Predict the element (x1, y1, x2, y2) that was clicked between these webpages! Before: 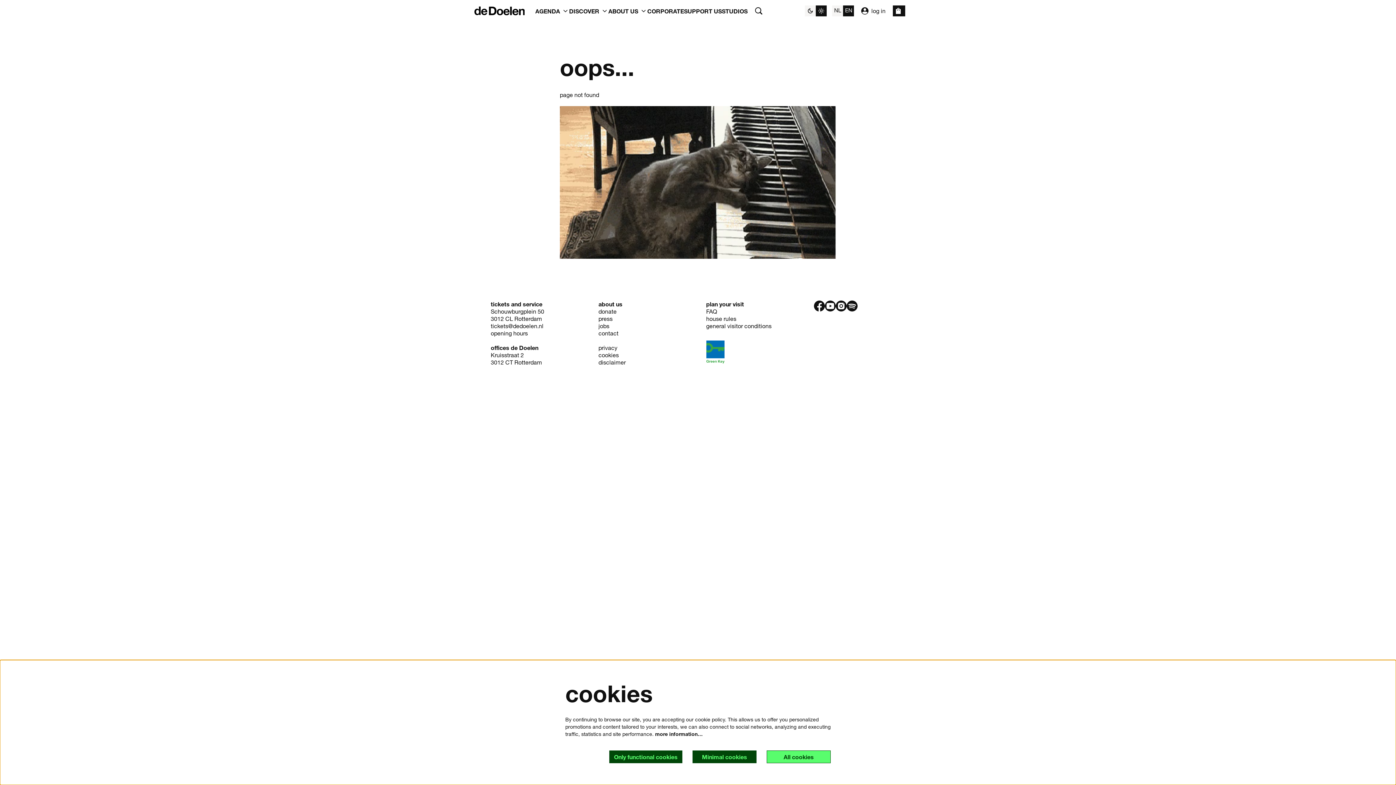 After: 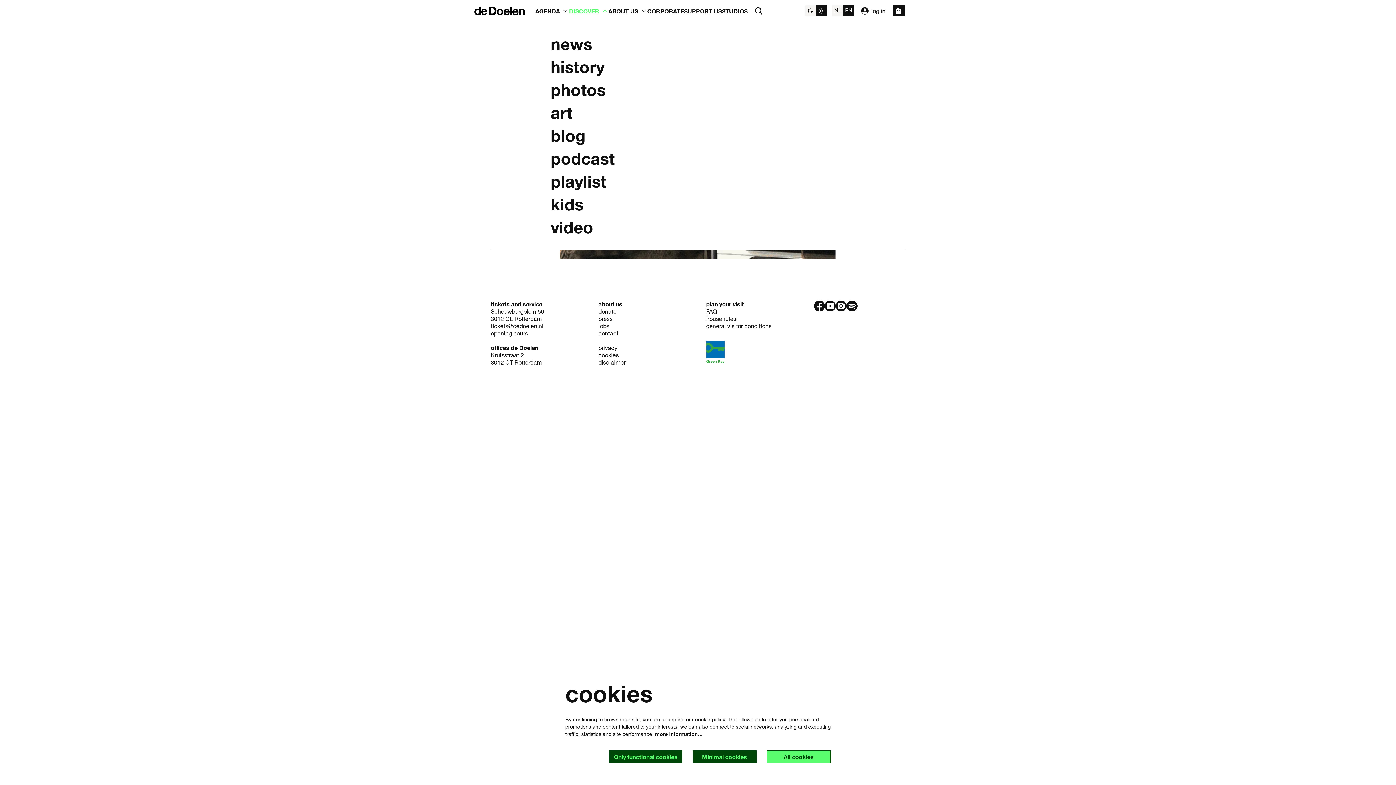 Action: bbox: (569, 7, 608, 14) label: DISCOVER